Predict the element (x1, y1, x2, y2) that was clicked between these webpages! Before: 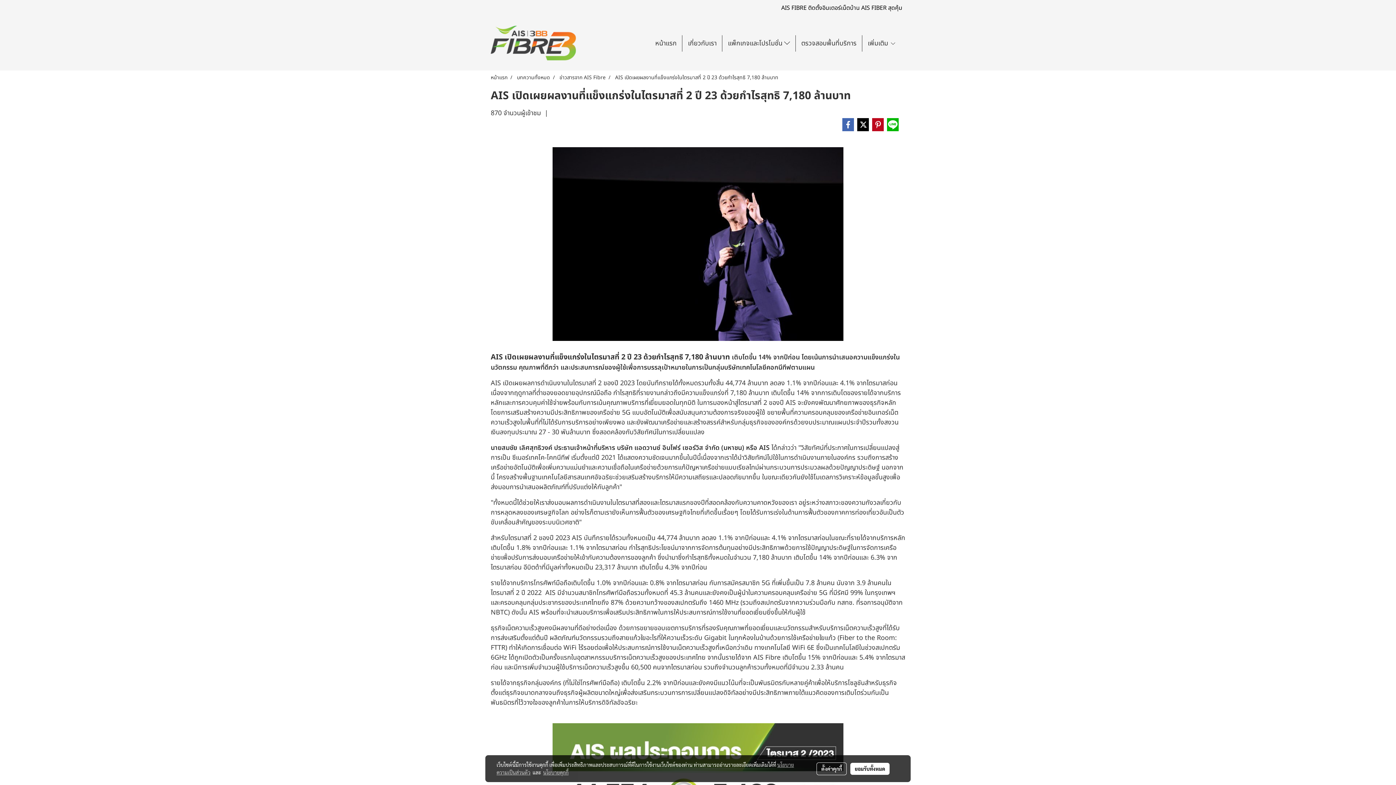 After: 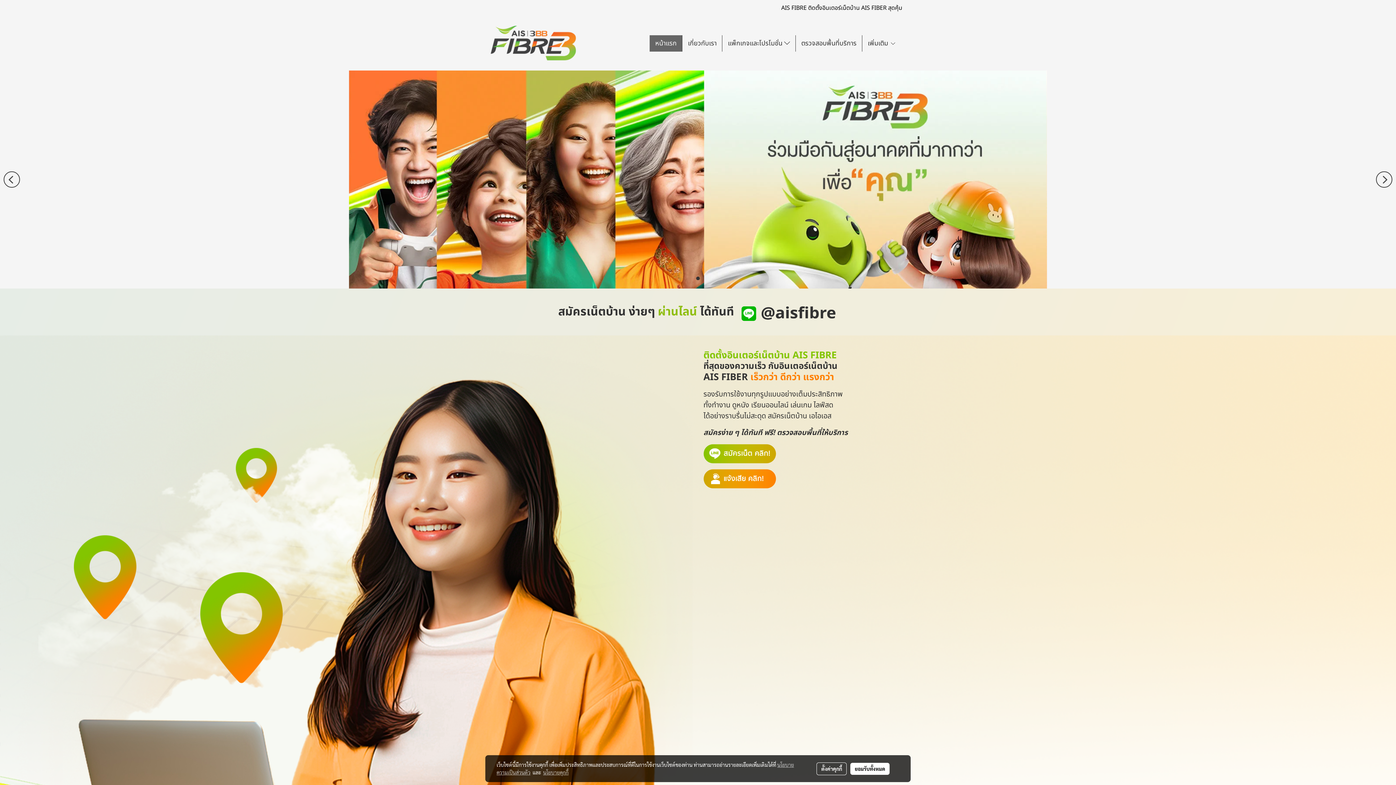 Action: label: หน้าแรก bbox: (490, 73, 507, 81)